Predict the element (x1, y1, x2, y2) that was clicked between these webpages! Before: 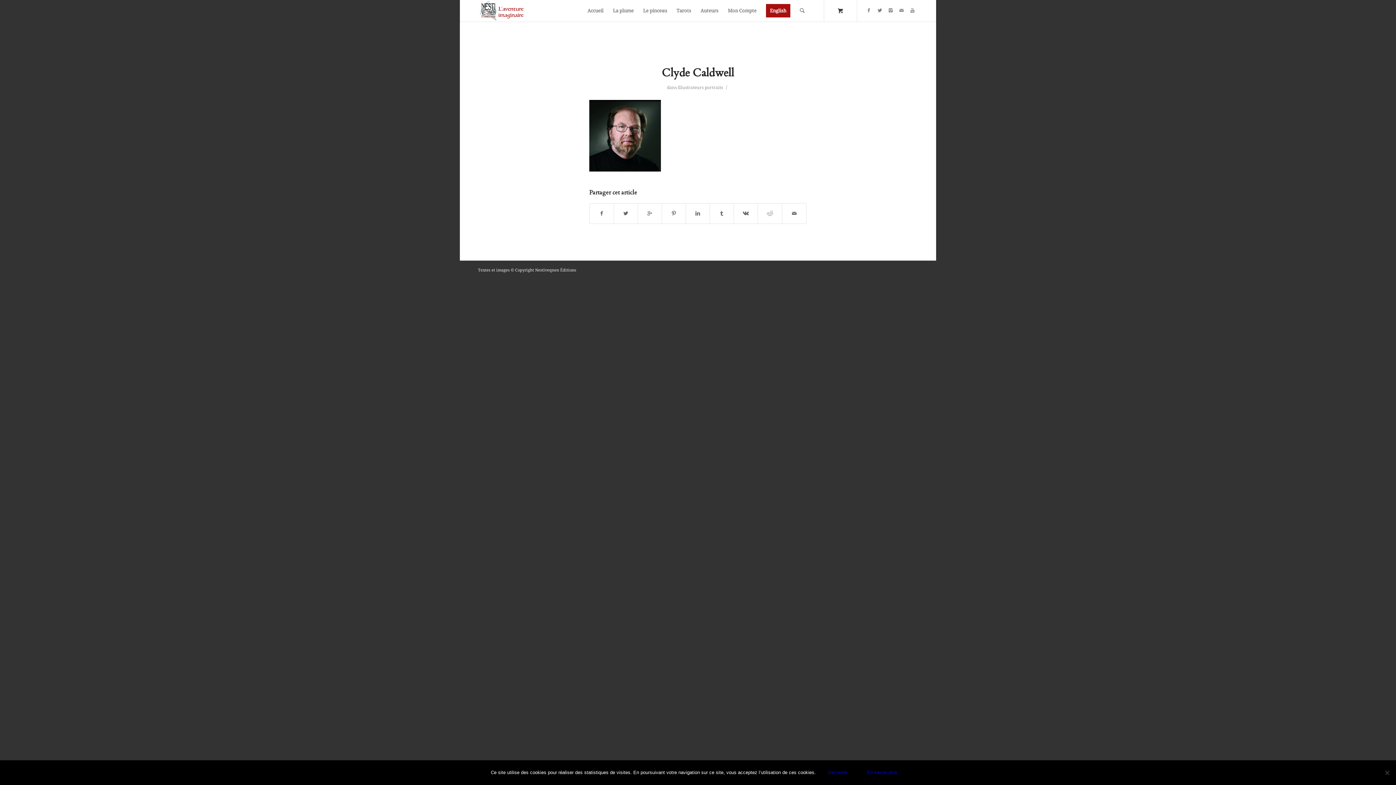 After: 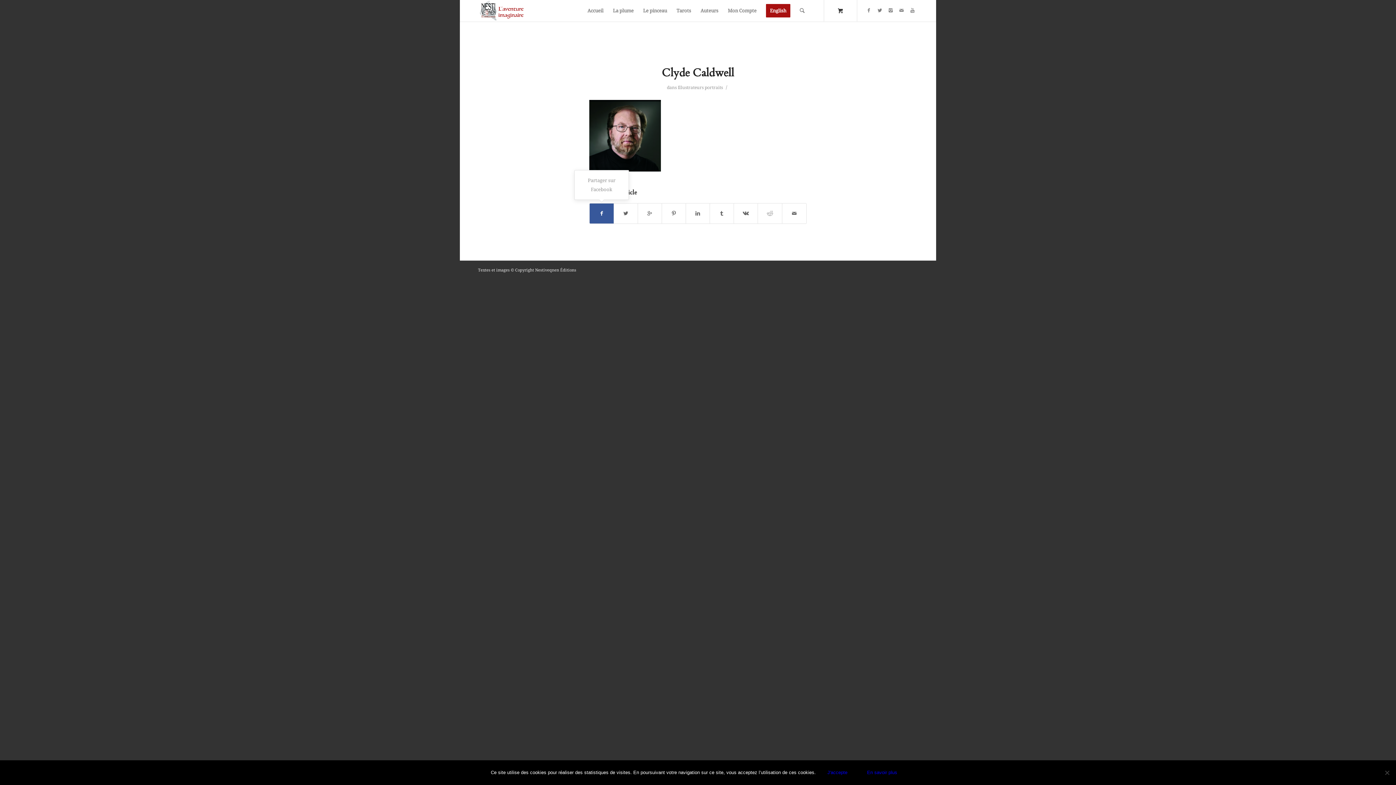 Action: bbox: (589, 203, 613, 223)